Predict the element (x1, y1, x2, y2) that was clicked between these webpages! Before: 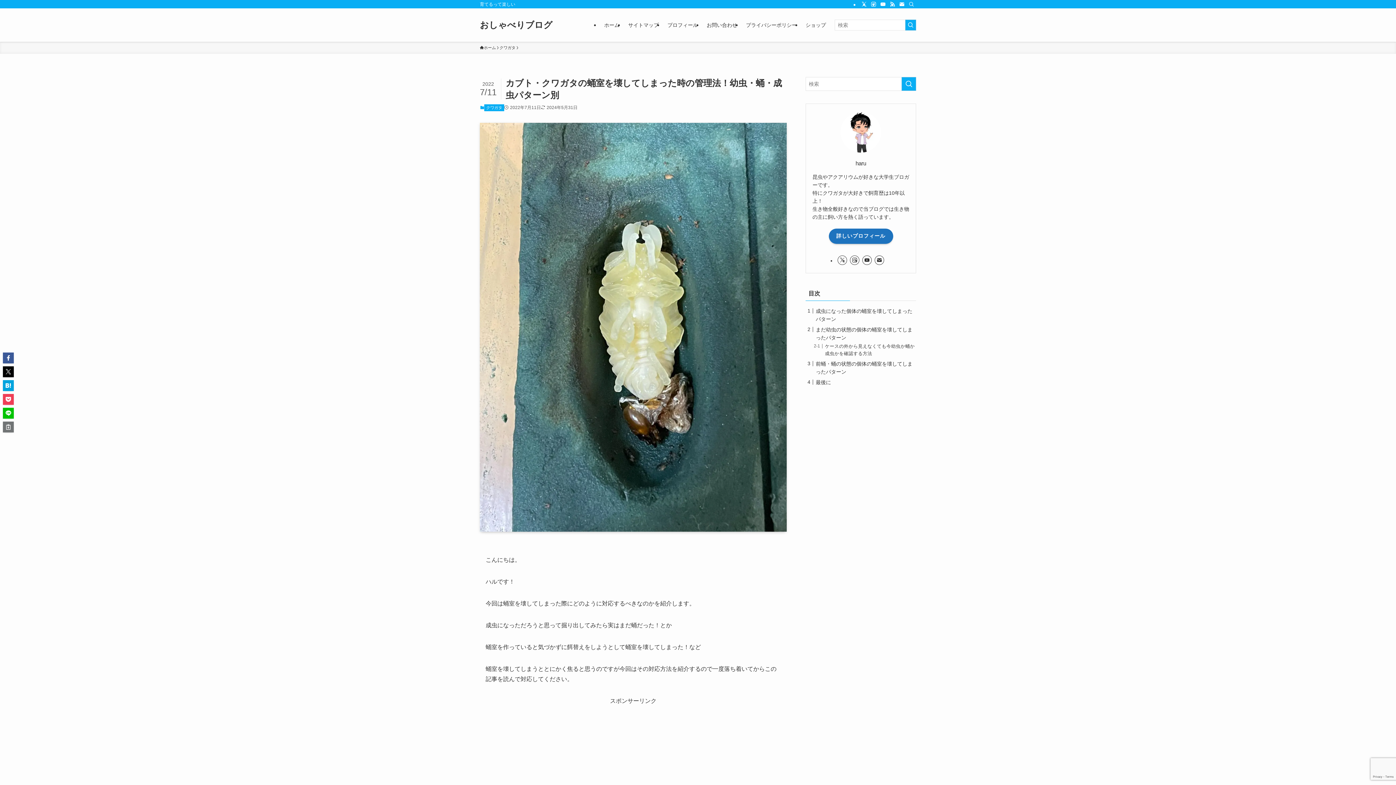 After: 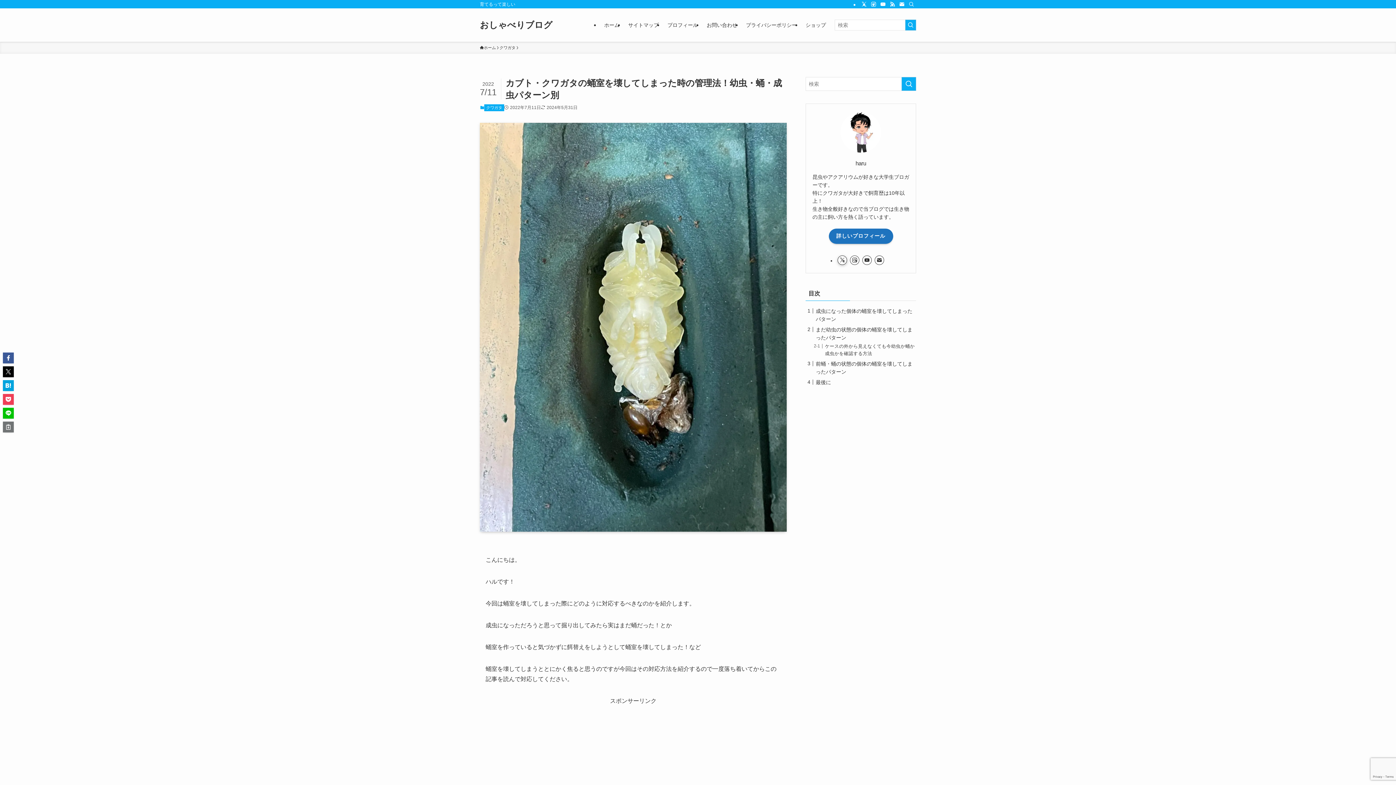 Action: bbox: (837, 255, 847, 264) label: twitter-x